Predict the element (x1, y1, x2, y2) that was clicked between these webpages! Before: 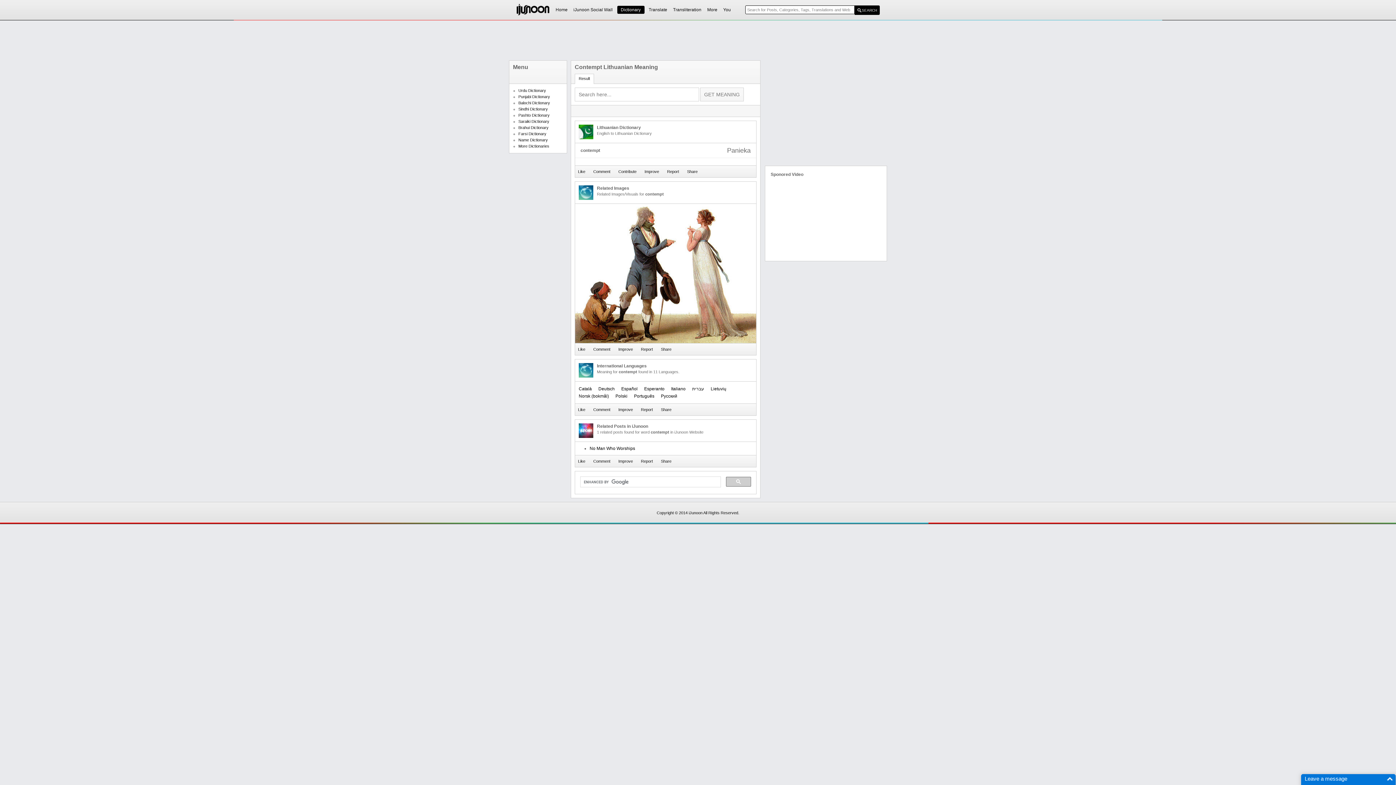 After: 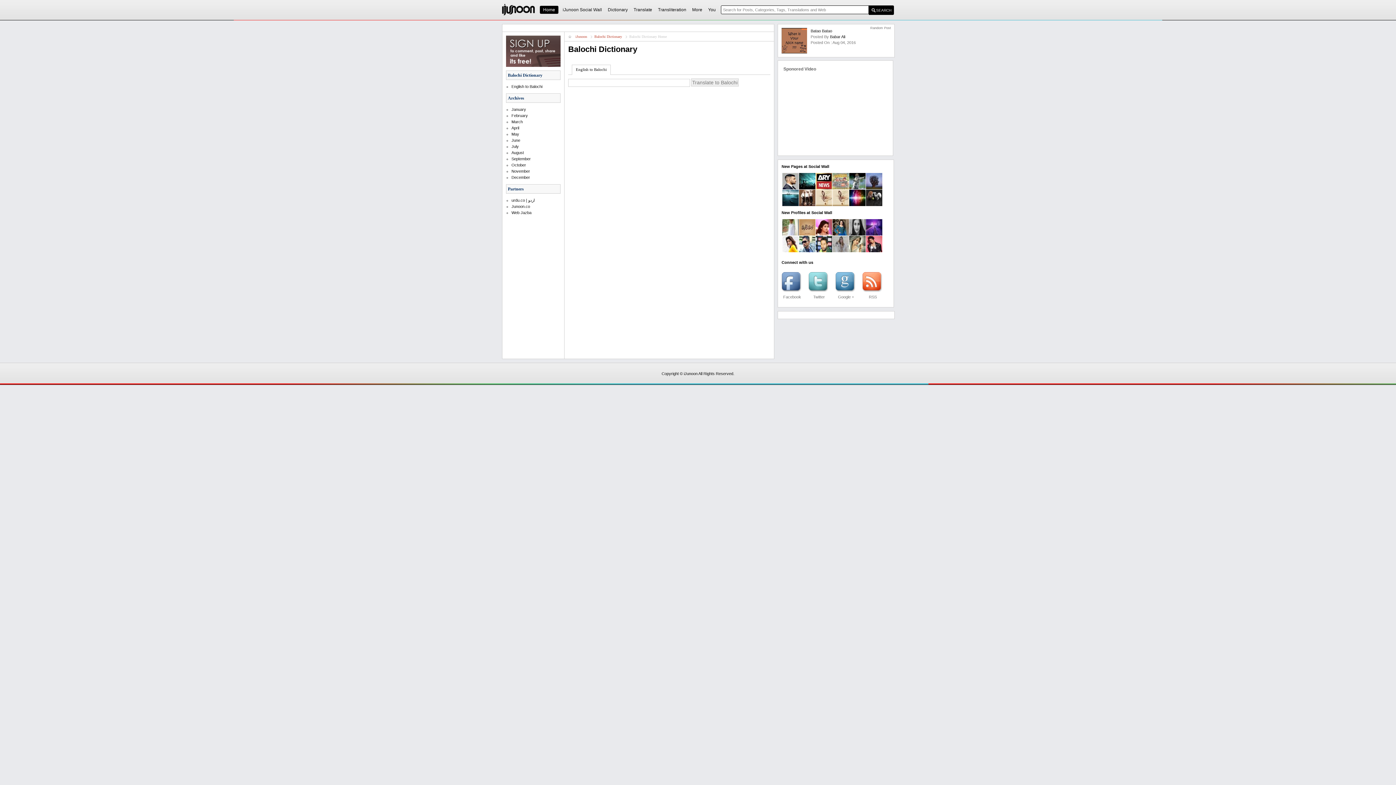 Action: label: Balochi Dictionary bbox: (518, 100, 550, 105)